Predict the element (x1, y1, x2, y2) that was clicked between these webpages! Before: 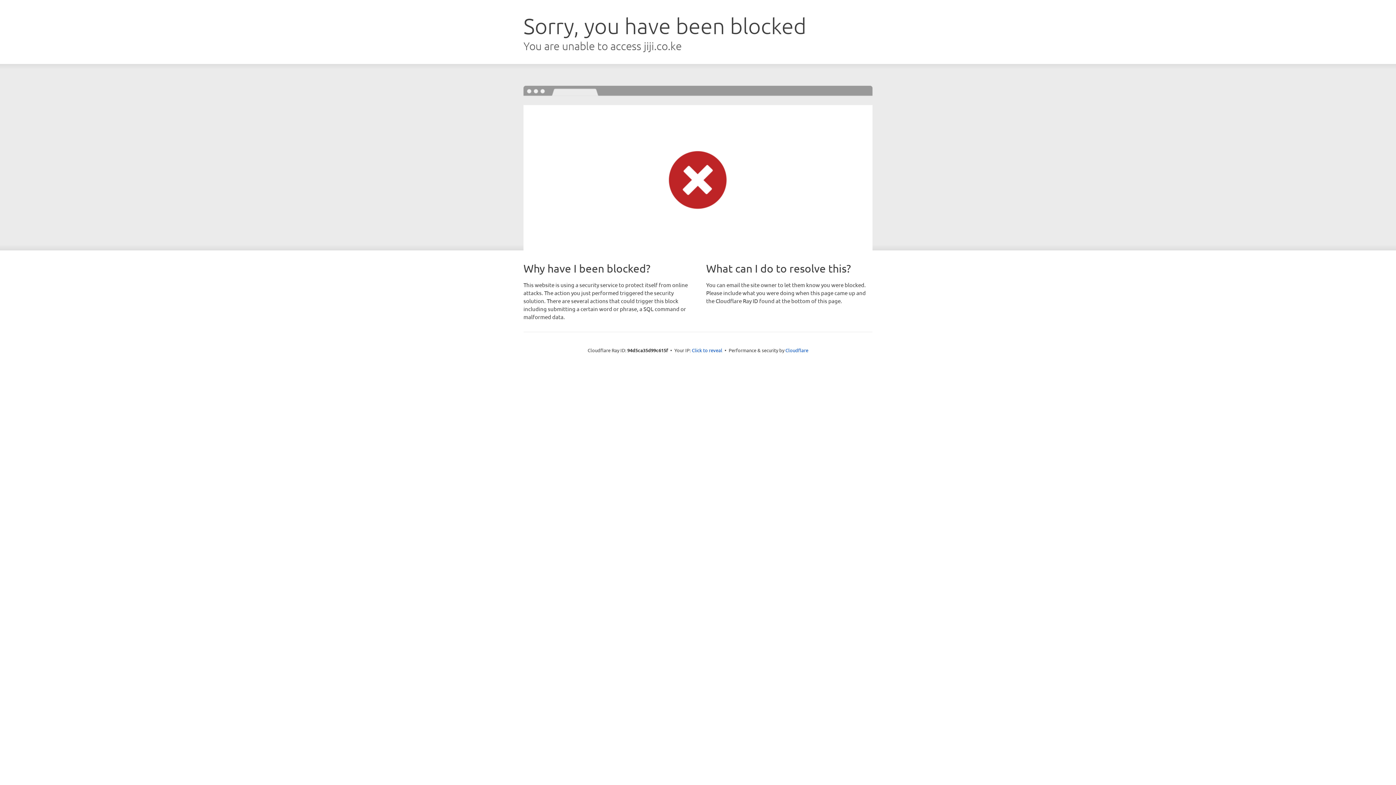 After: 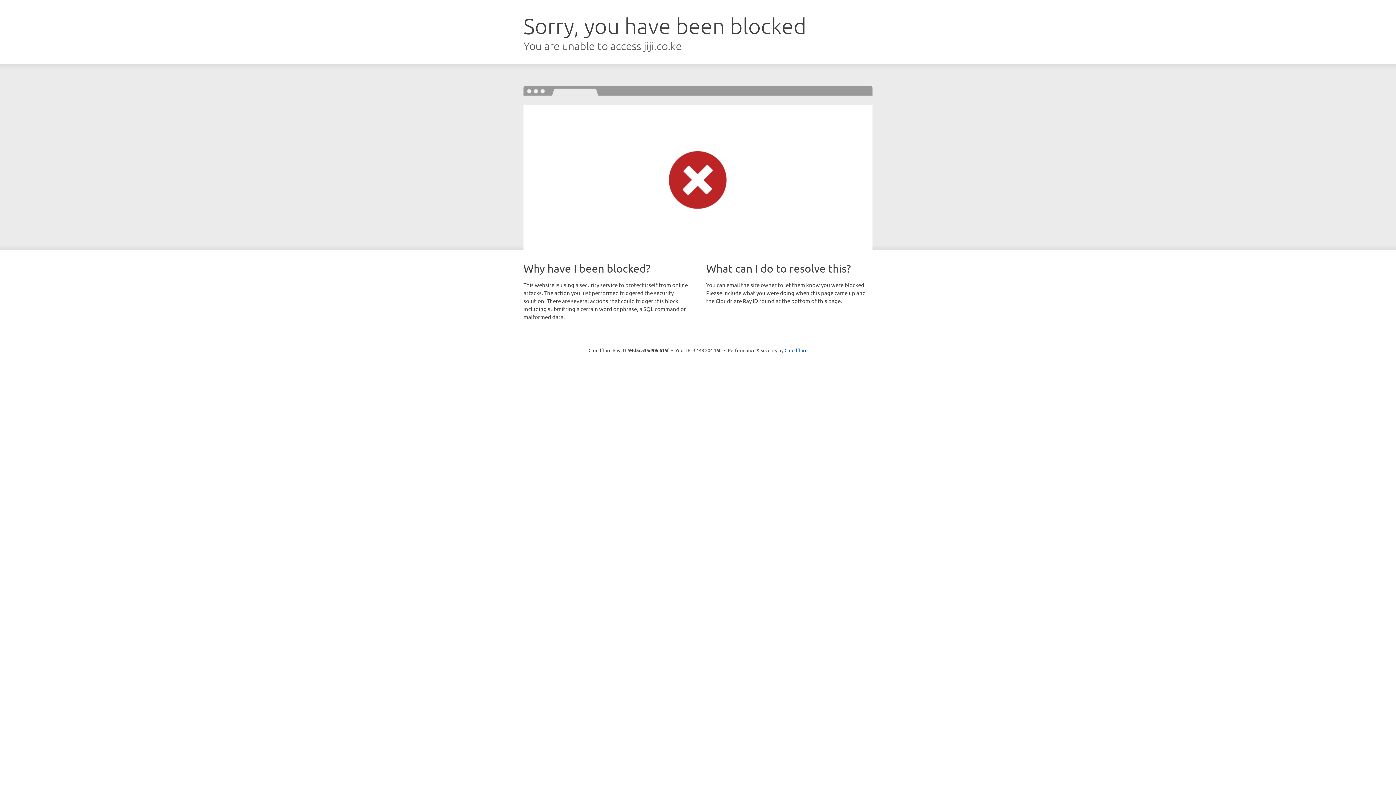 Action: bbox: (692, 346, 722, 353) label: Click to reveal